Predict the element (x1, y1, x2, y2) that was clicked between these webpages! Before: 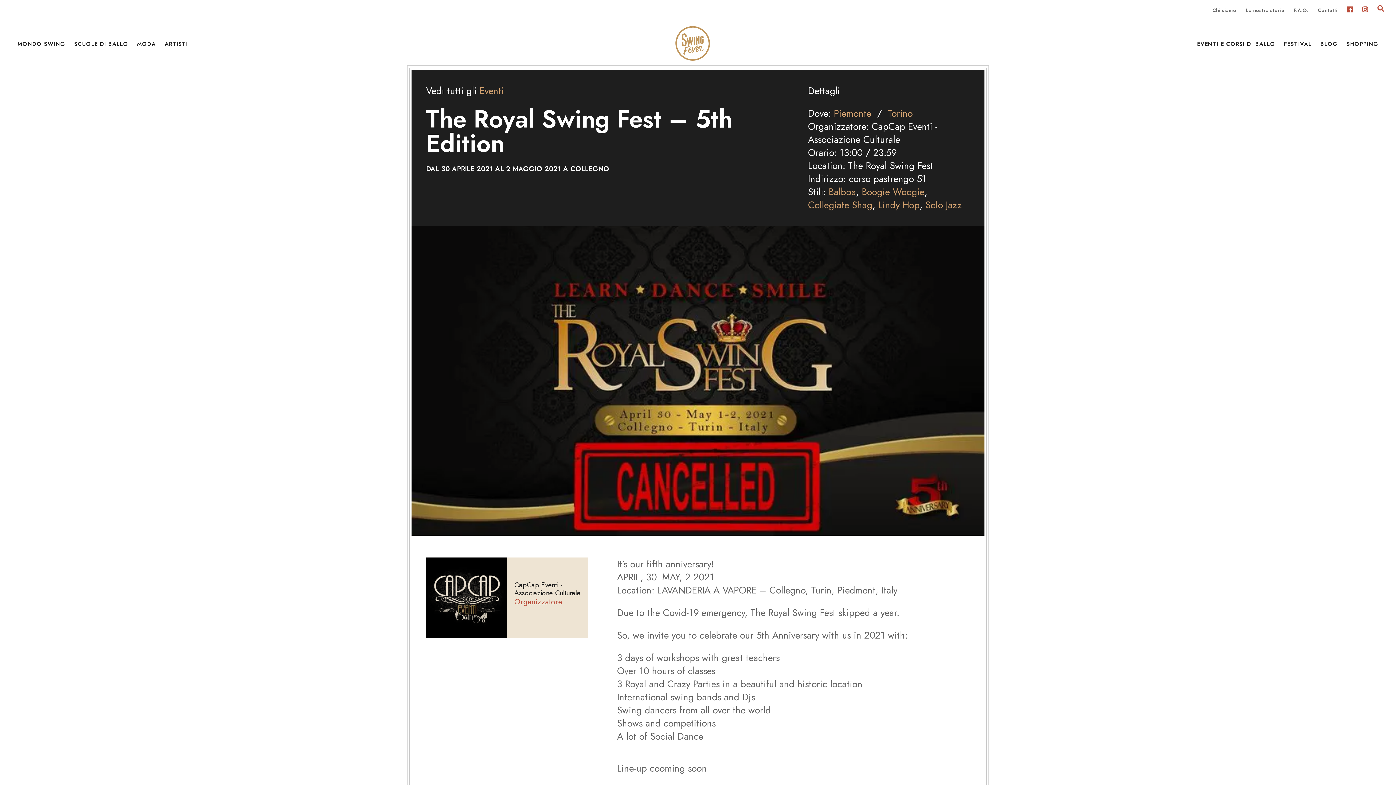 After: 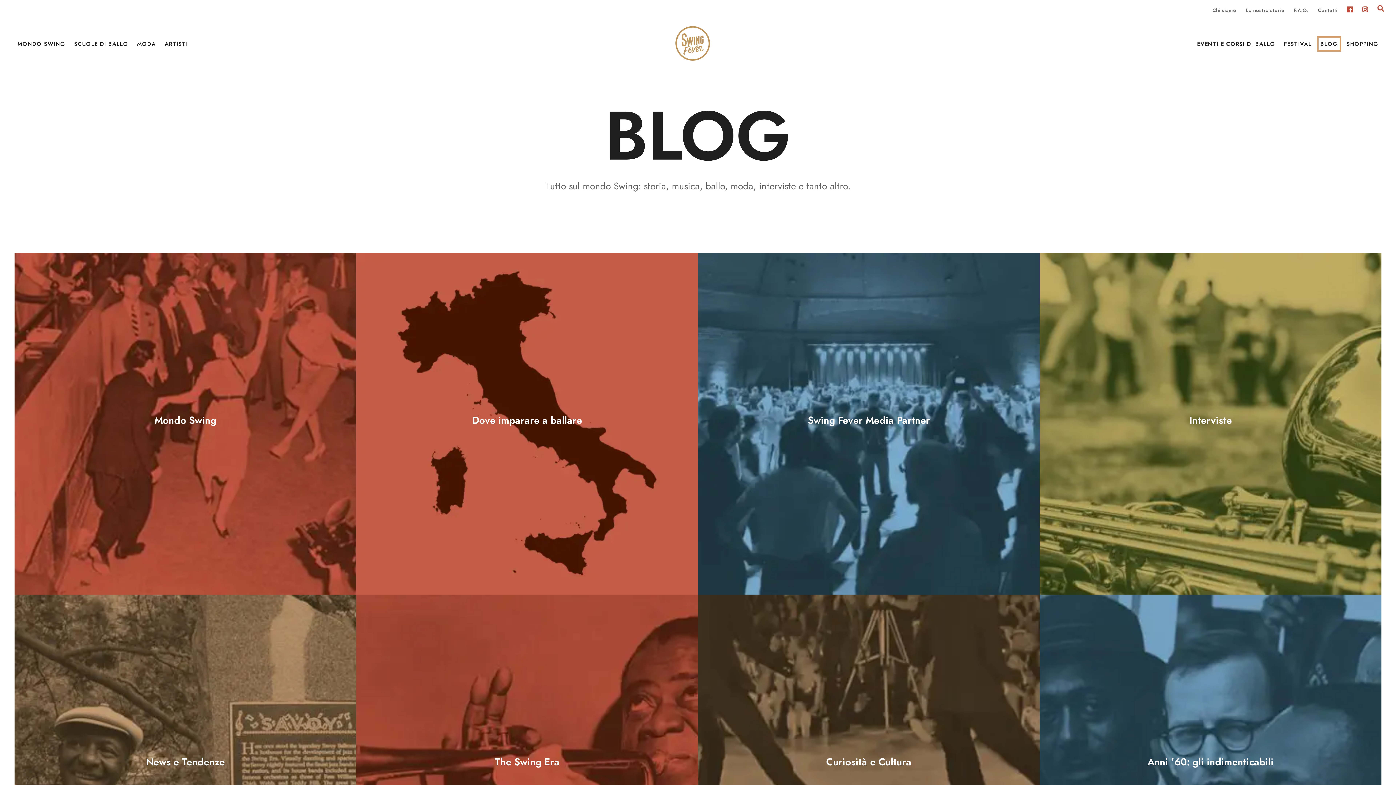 Action: label: BLOG bbox: (1318, 37, 1340, 50)